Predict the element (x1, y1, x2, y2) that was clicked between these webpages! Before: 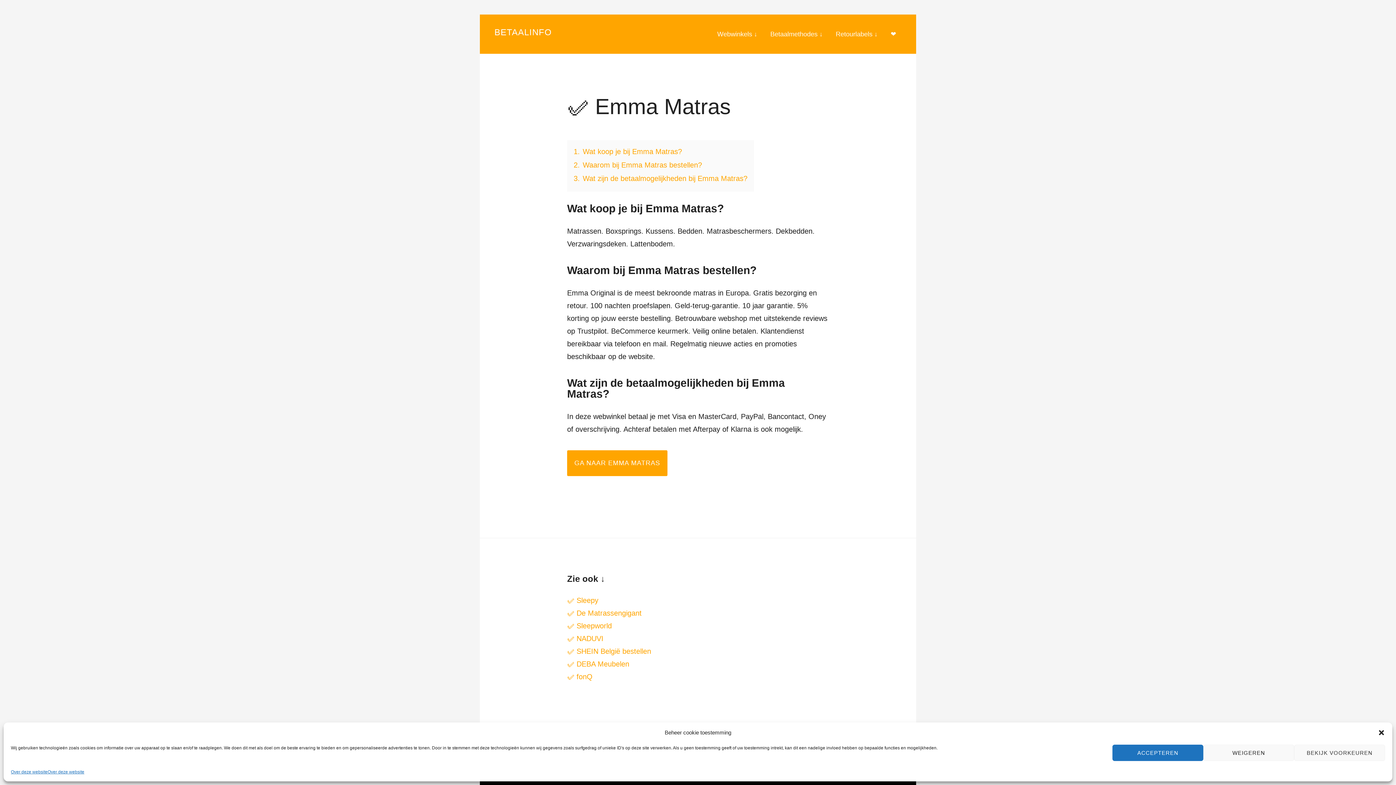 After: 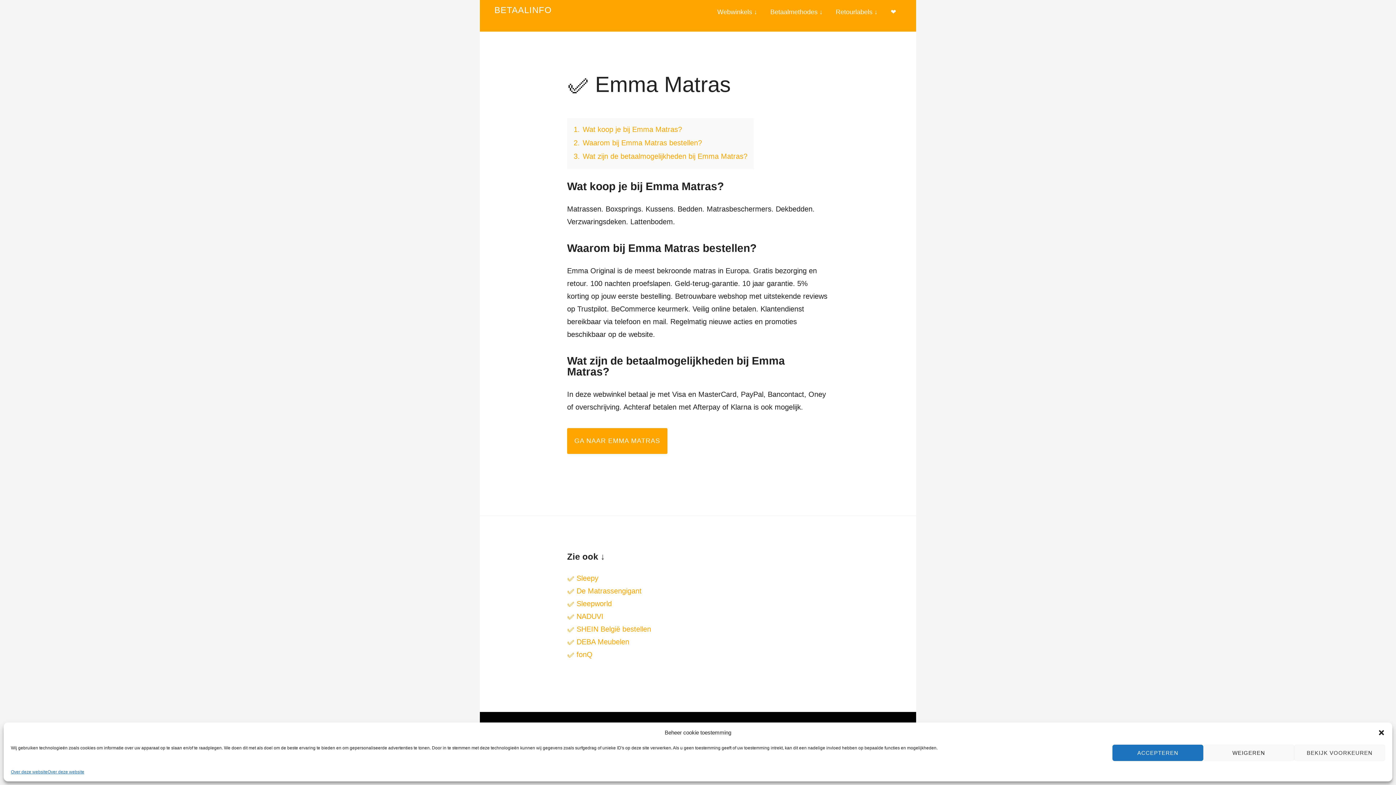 Action: label: 3. Wat zijn de betaalmogelijkheden bij Emma Matras? bbox: (573, 174, 747, 182)